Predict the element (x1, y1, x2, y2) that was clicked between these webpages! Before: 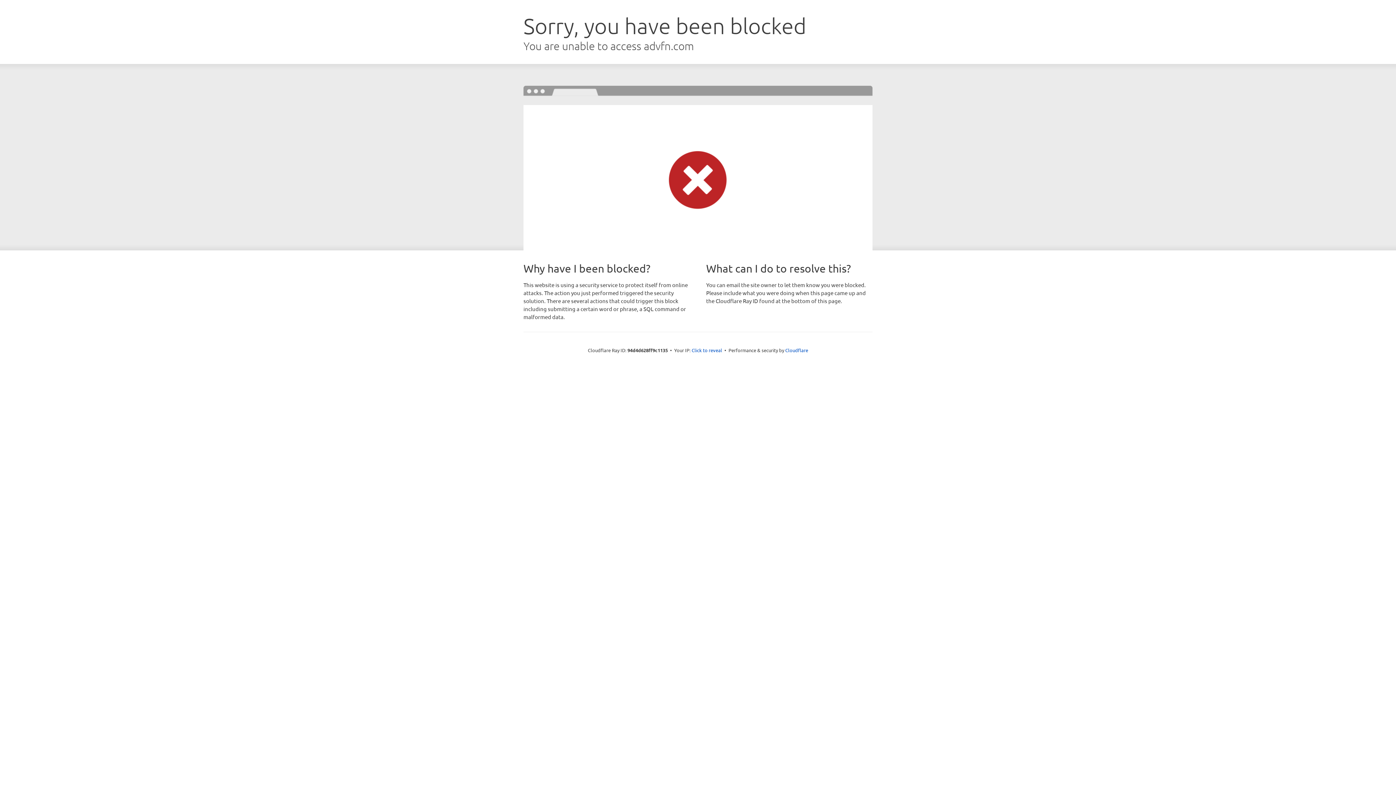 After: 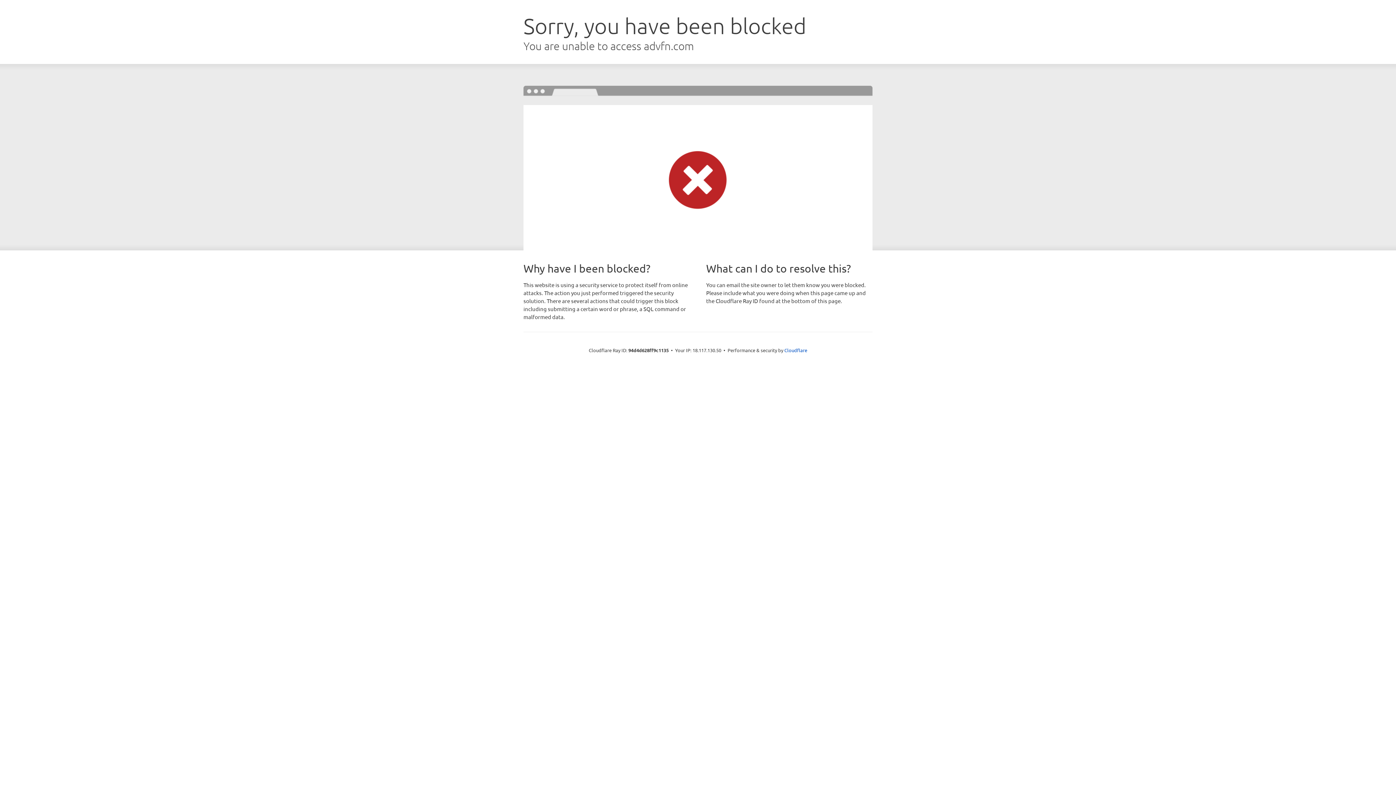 Action: bbox: (691, 346, 722, 353) label: Click to reveal